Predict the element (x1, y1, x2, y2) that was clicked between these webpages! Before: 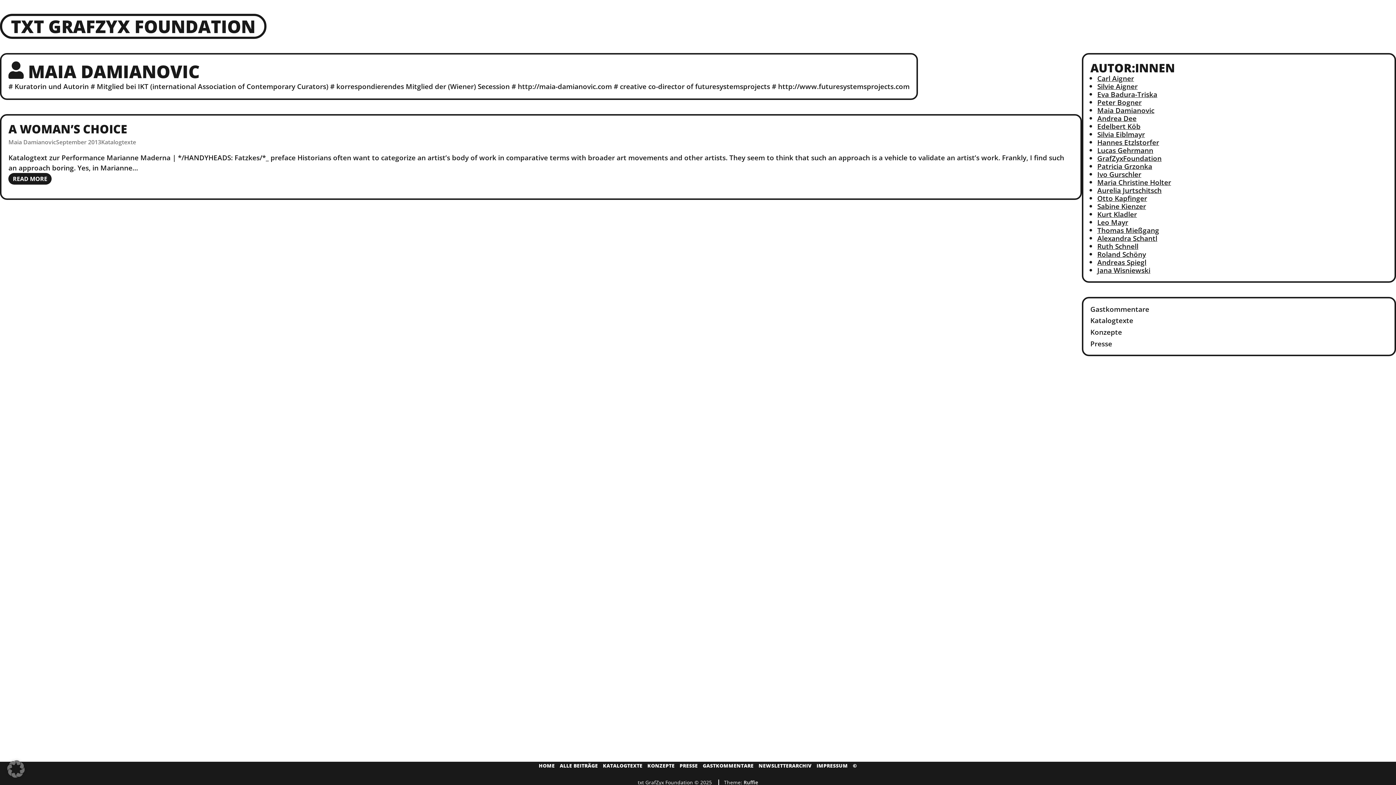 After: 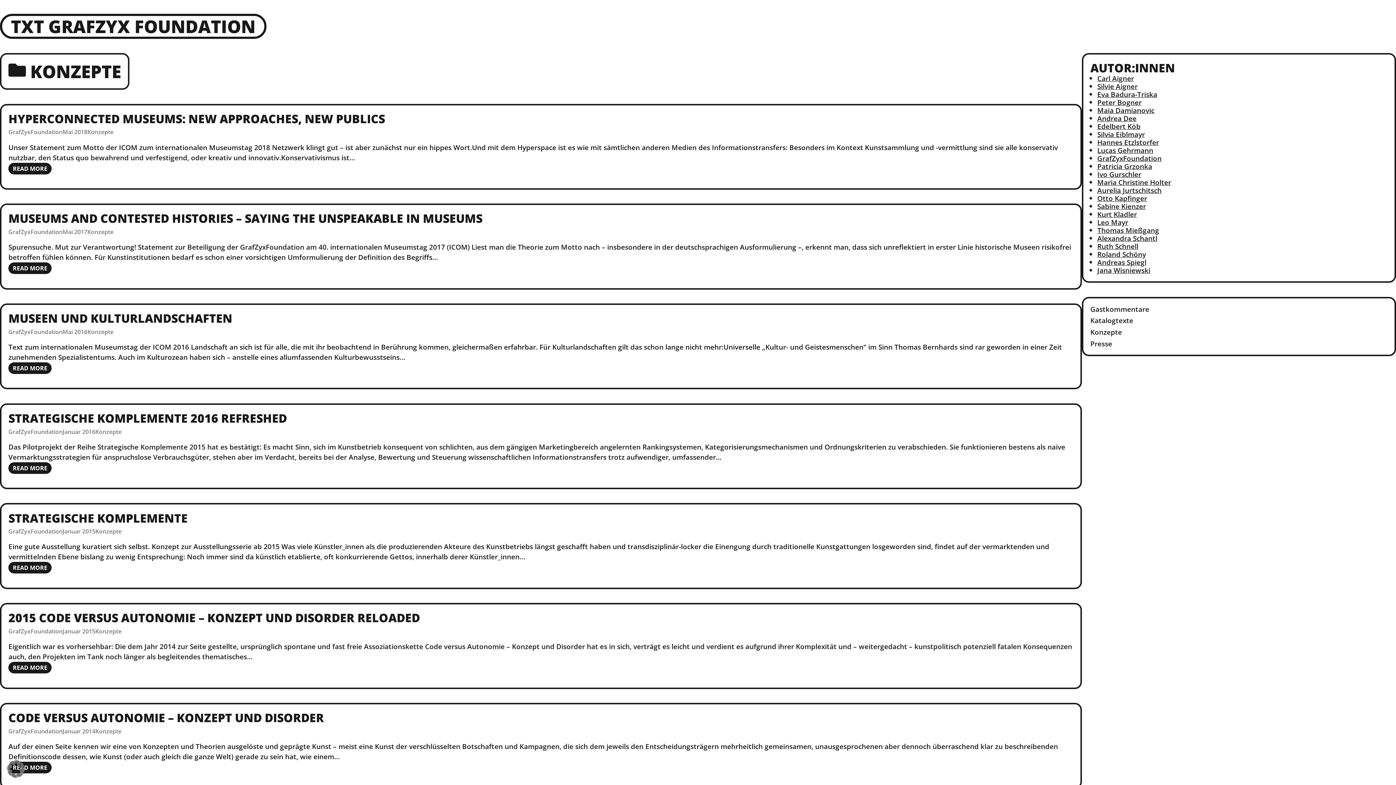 Action: label: Konzepte bbox: (1090, 327, 1122, 337)